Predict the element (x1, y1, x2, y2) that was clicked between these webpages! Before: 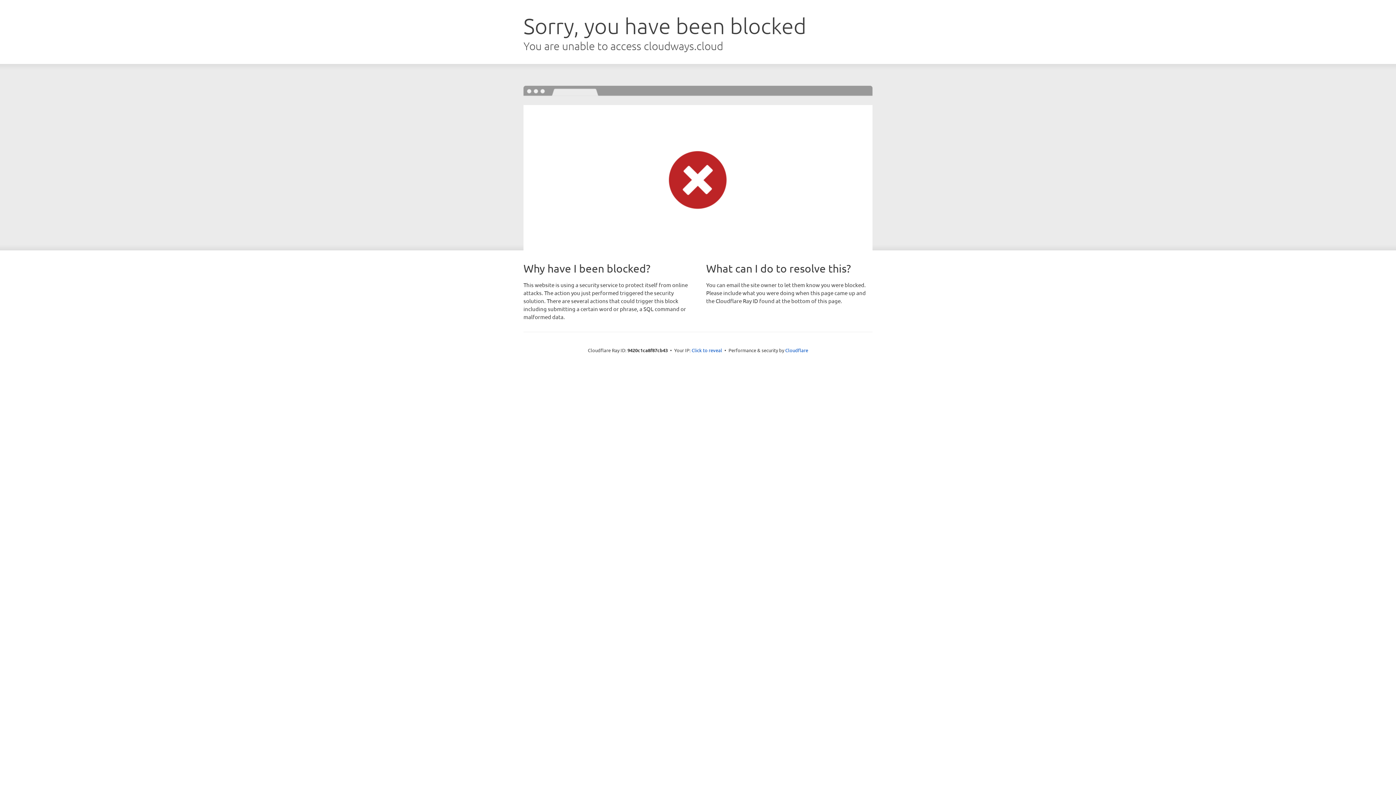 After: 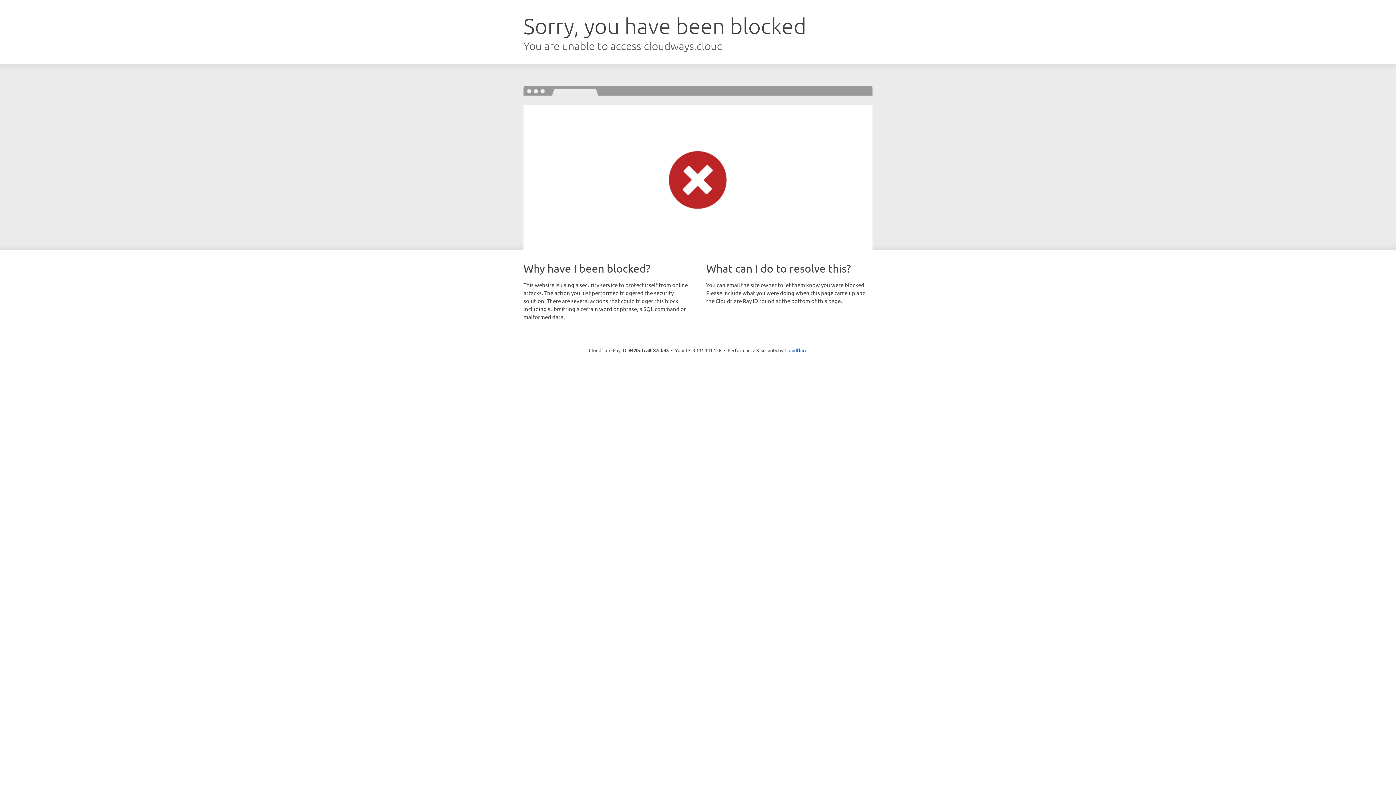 Action: bbox: (691, 346, 722, 353) label: Click to reveal